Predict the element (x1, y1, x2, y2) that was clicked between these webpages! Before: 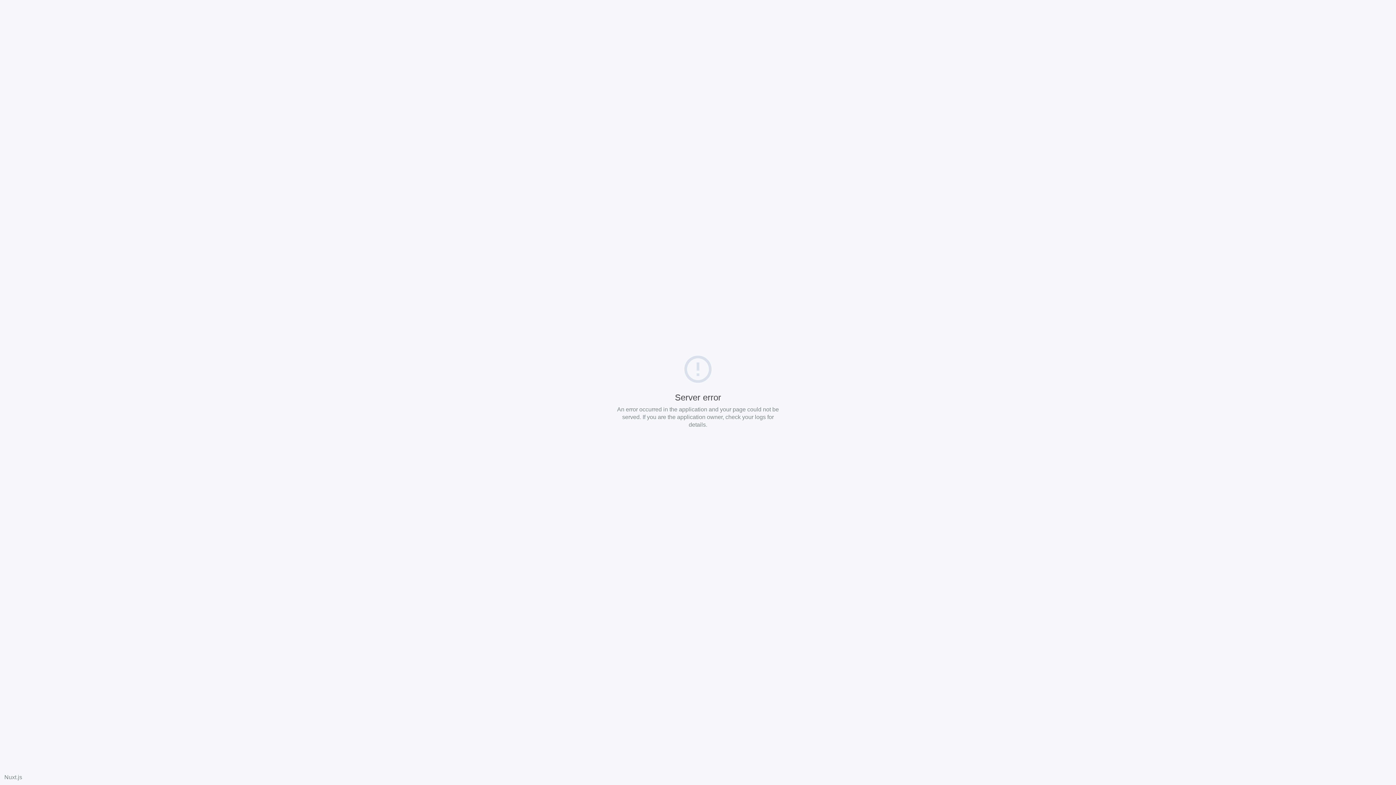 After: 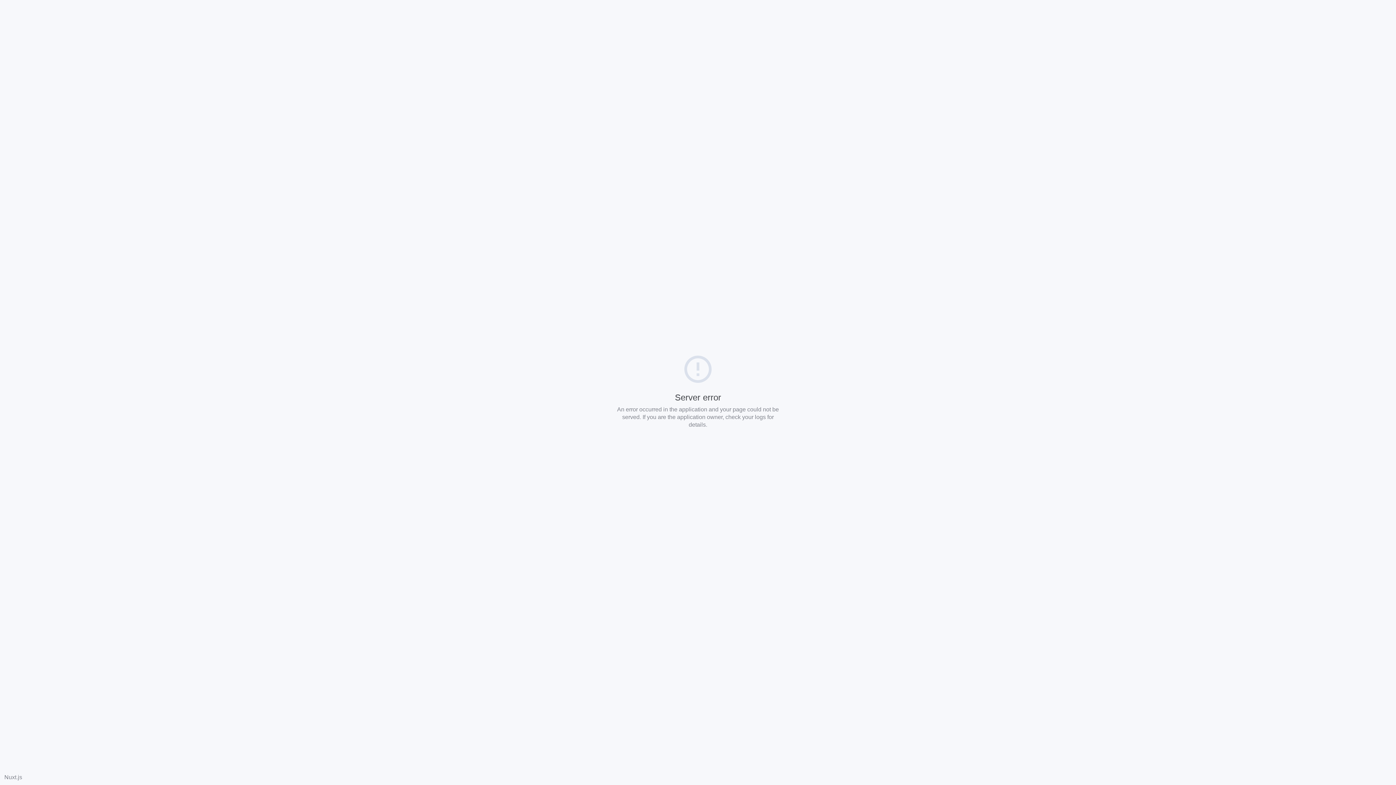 Action: label: Nuxt.js bbox: (4, 774, 22, 780)